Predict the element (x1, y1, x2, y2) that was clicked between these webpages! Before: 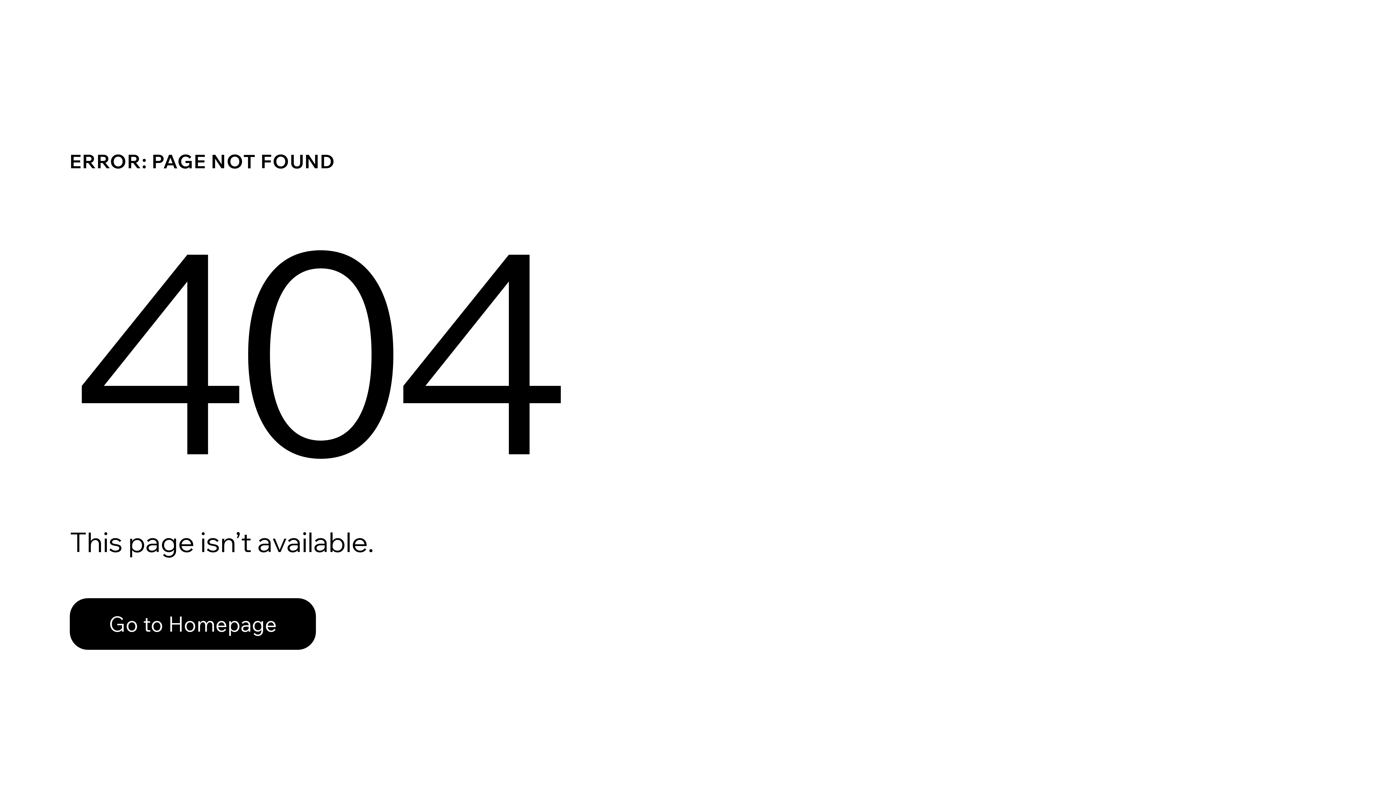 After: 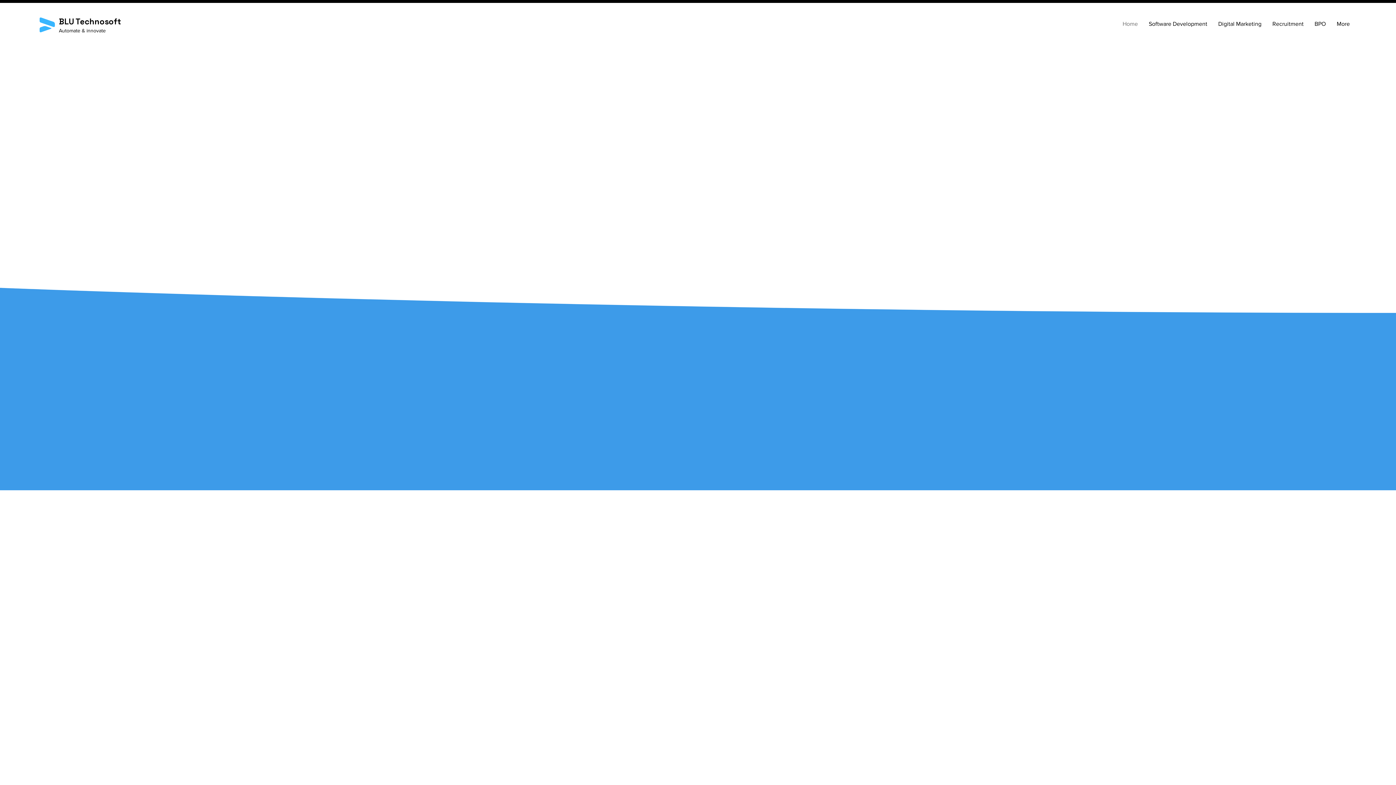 Action: label: Go to Homepage bbox: (69, 582, 768, 659)